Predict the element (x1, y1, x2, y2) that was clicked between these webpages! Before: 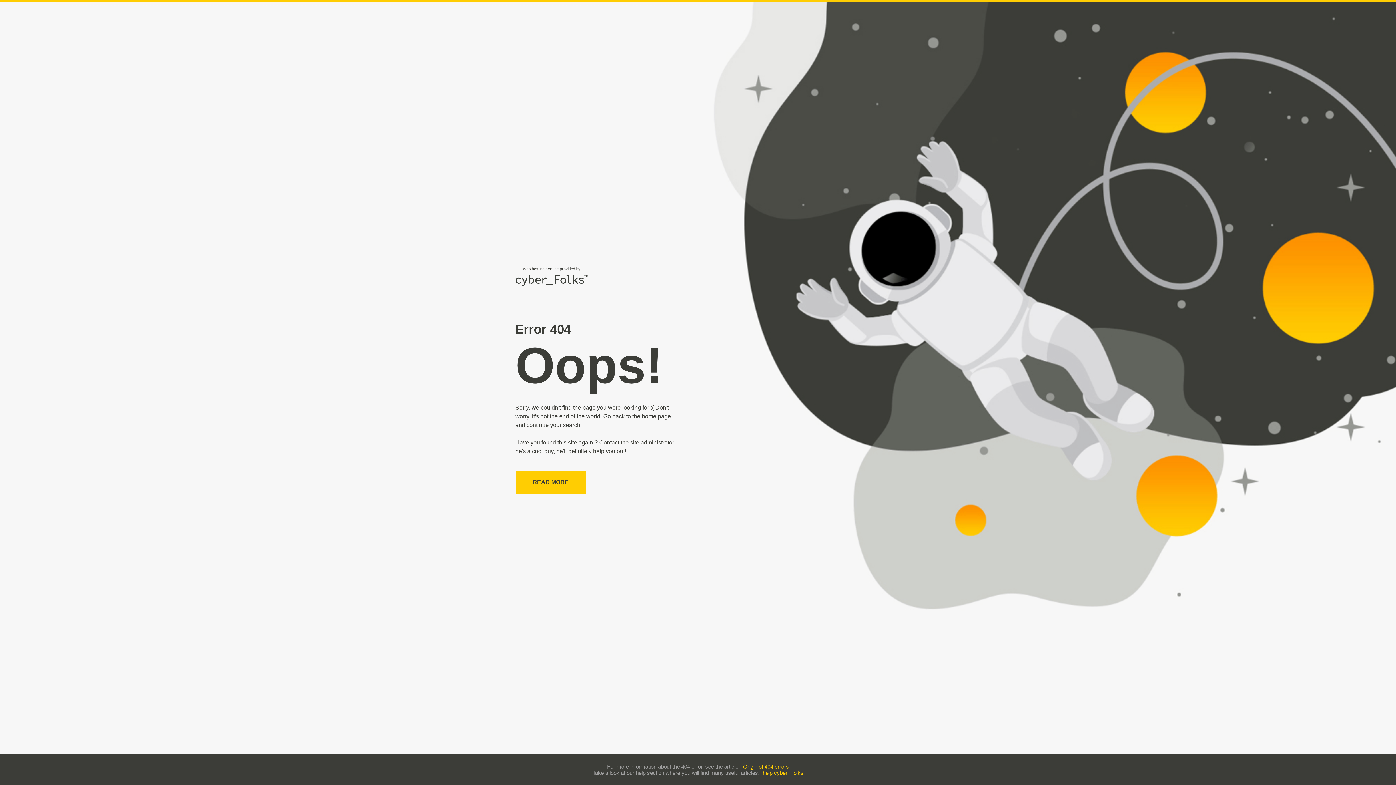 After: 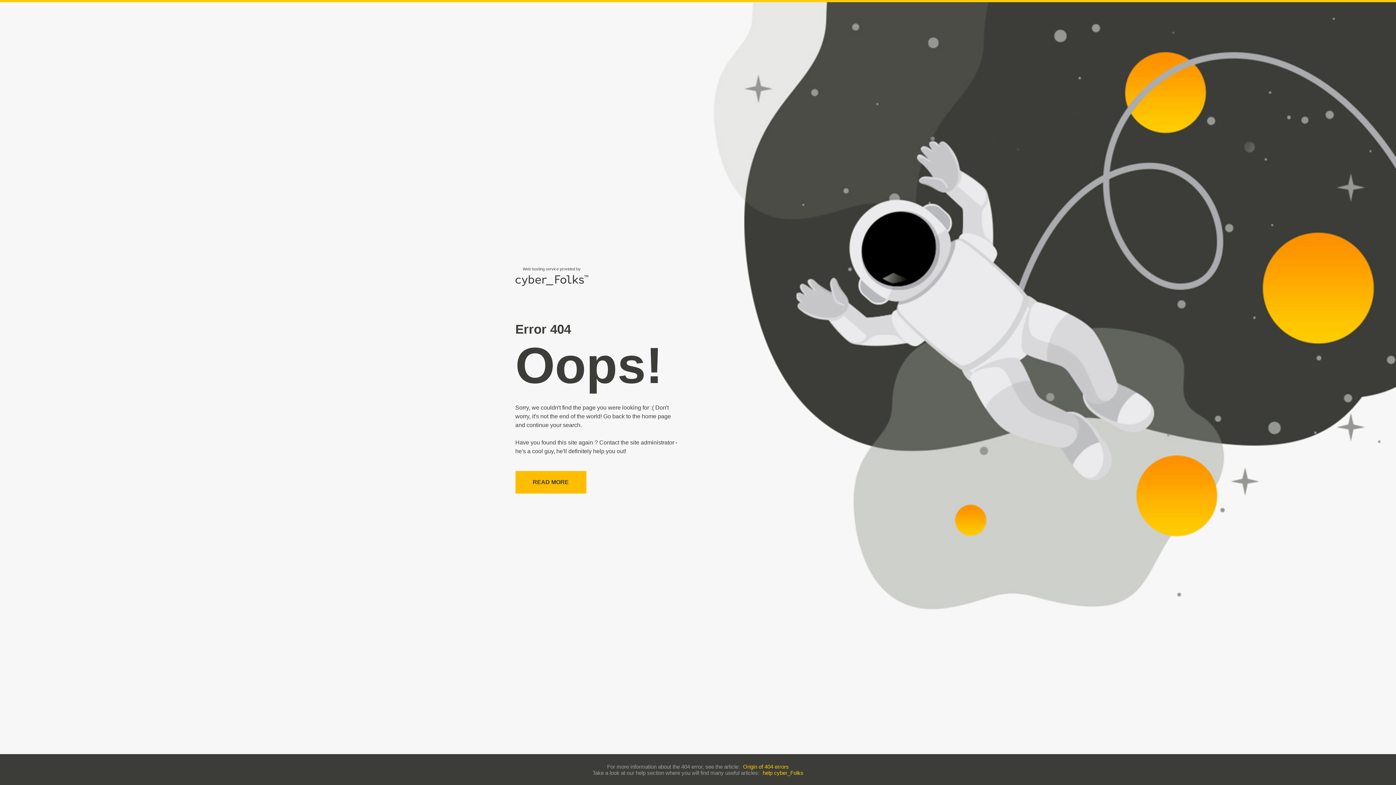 Action: bbox: (515, 471, 586, 493) label: READ MORE